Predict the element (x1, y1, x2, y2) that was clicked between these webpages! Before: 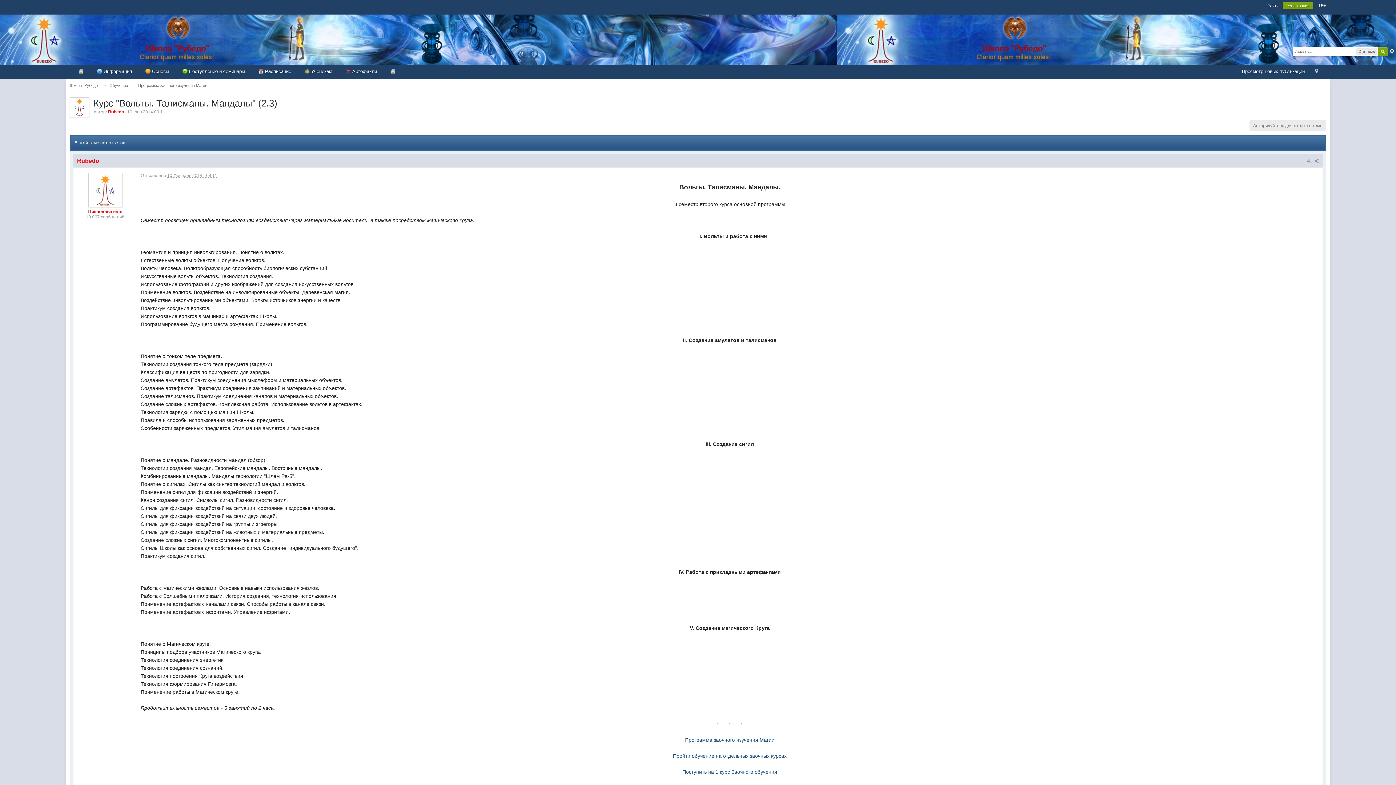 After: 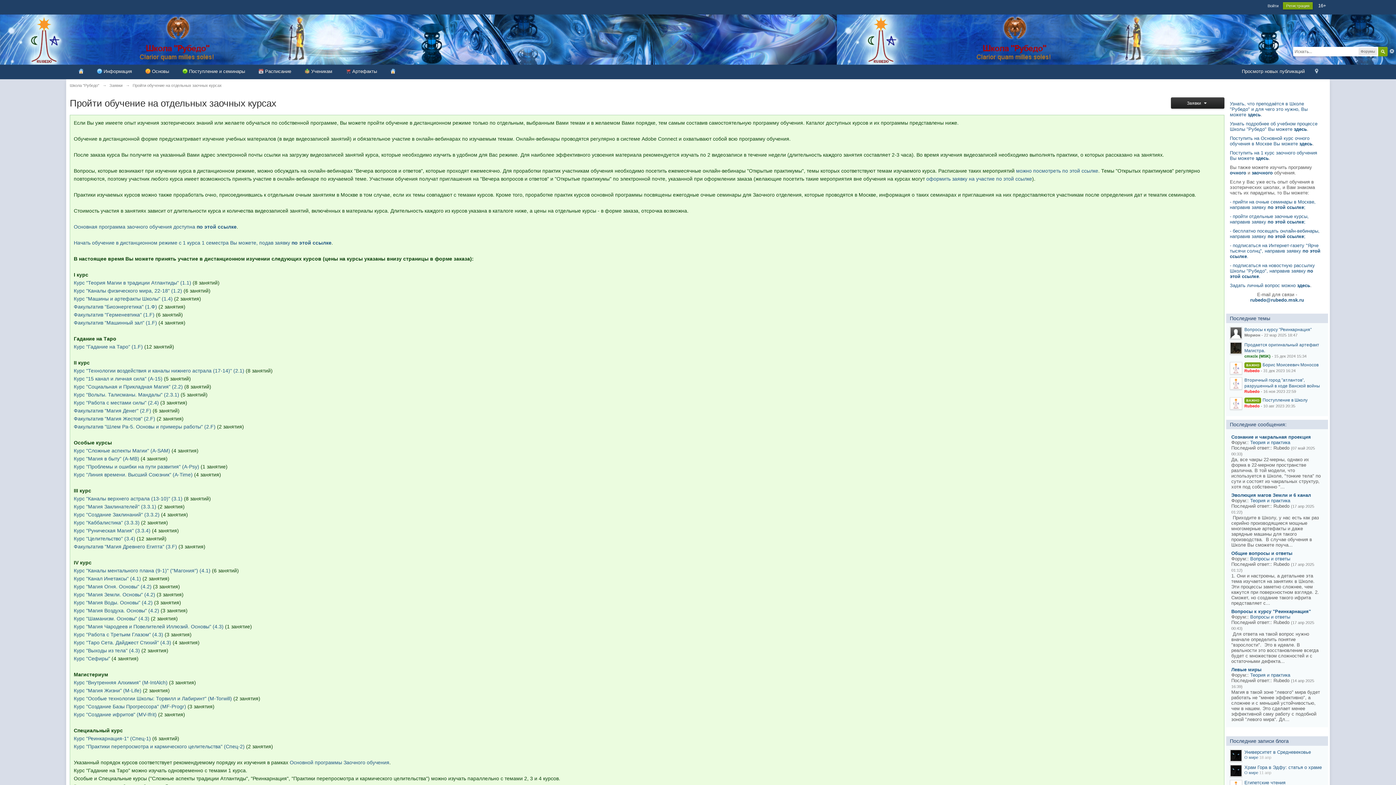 Action: bbox: (673, 753, 786, 759) label: Пройти обучение на отдельных заочных курсах